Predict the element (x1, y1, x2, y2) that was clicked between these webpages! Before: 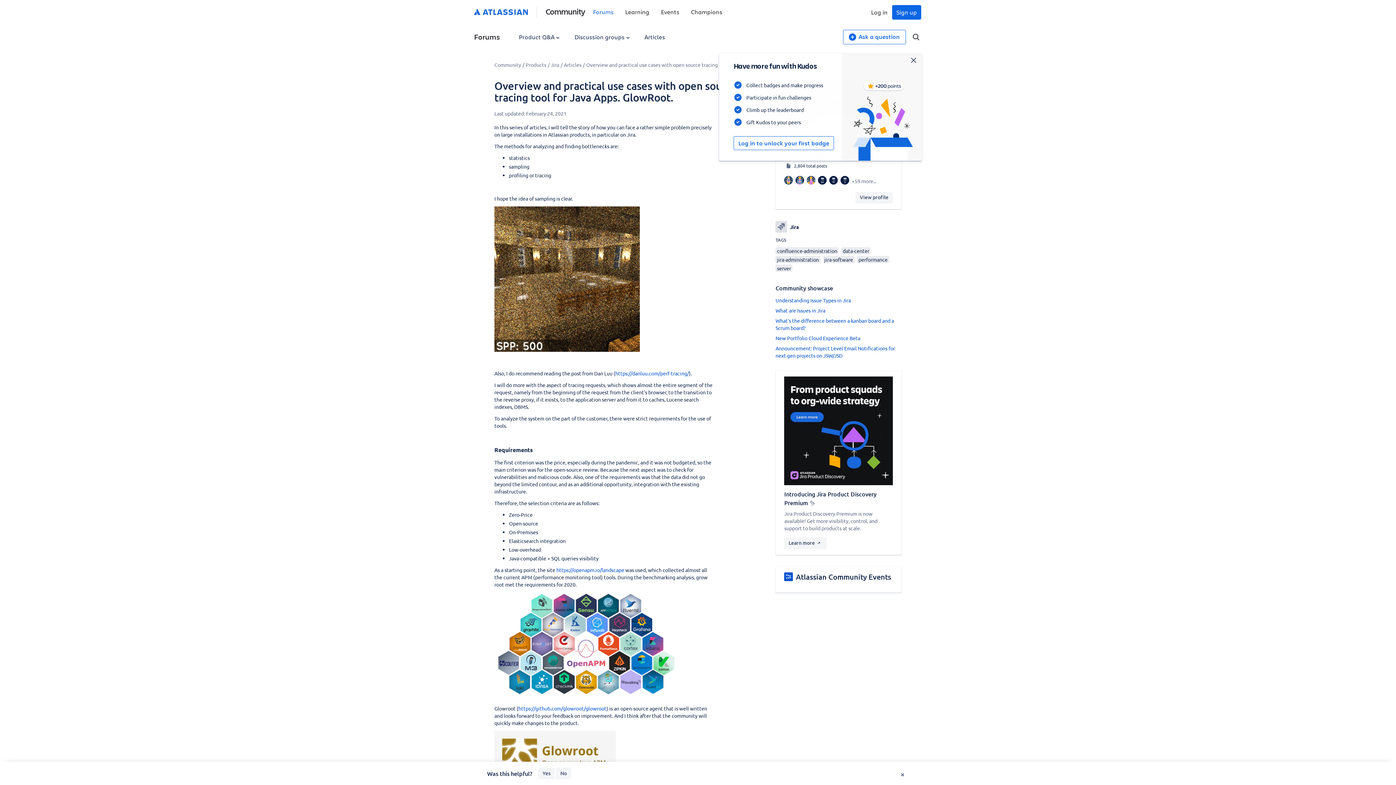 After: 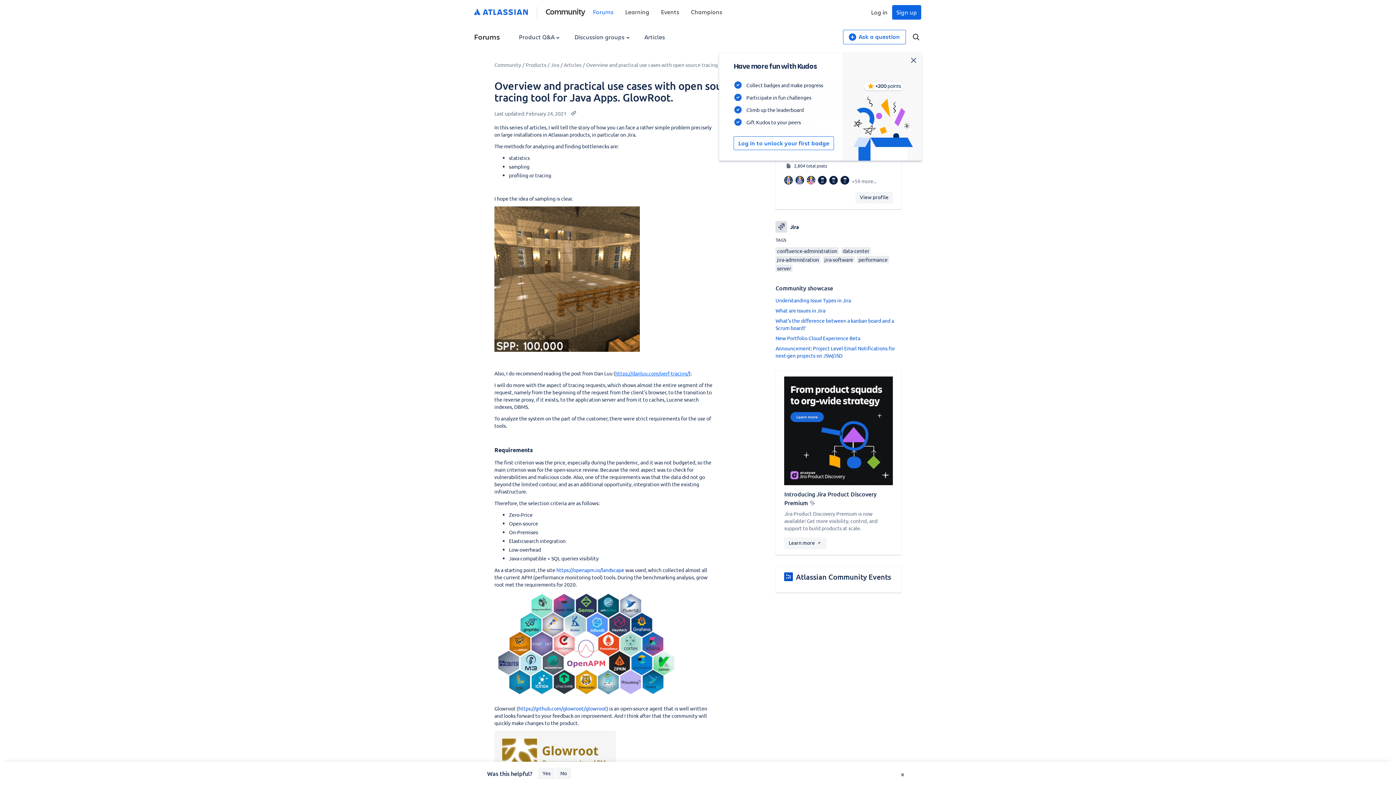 Action: bbox: (615, 370, 689, 376) label: https://danluu.com/perf-tracing/